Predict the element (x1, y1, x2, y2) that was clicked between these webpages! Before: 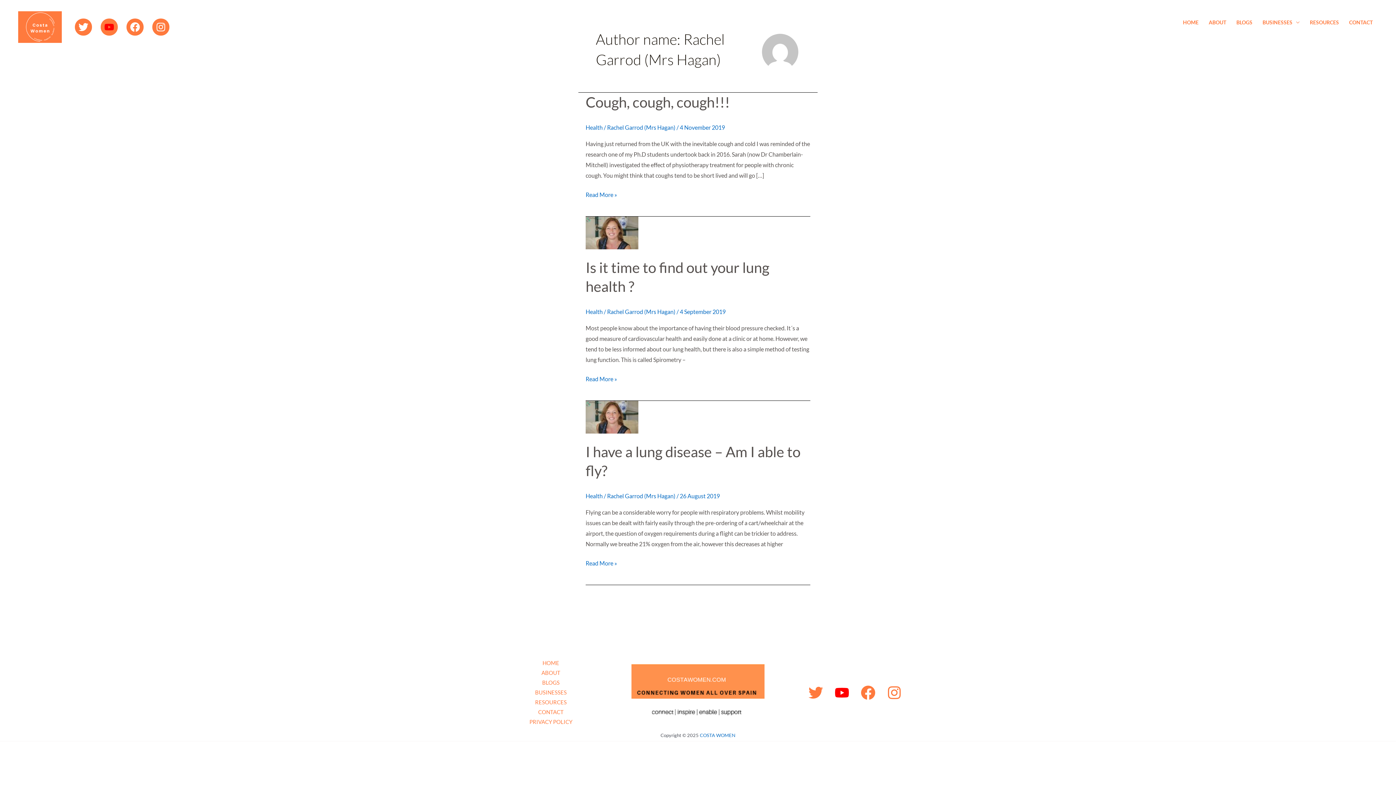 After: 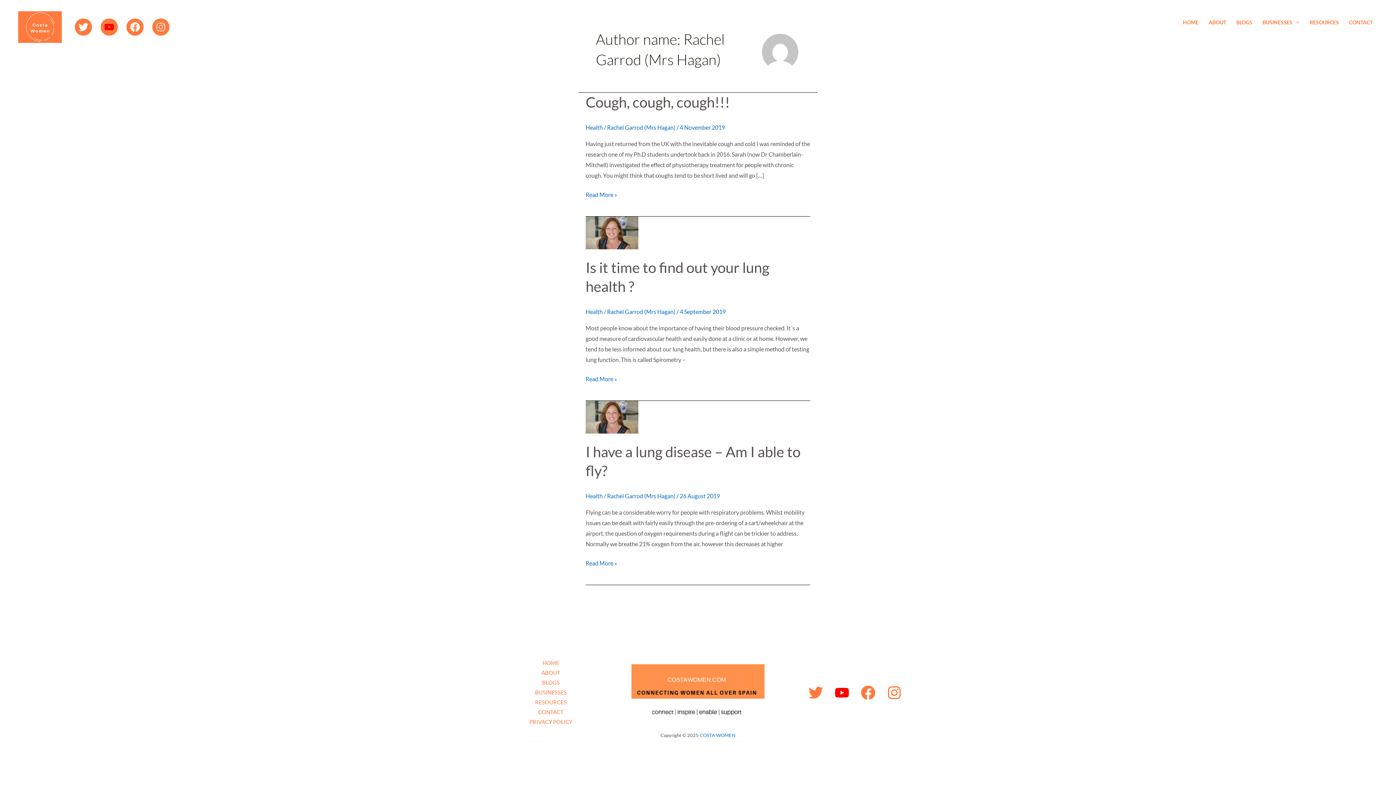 Action: bbox: (152, 18, 169, 35) label: Instagram